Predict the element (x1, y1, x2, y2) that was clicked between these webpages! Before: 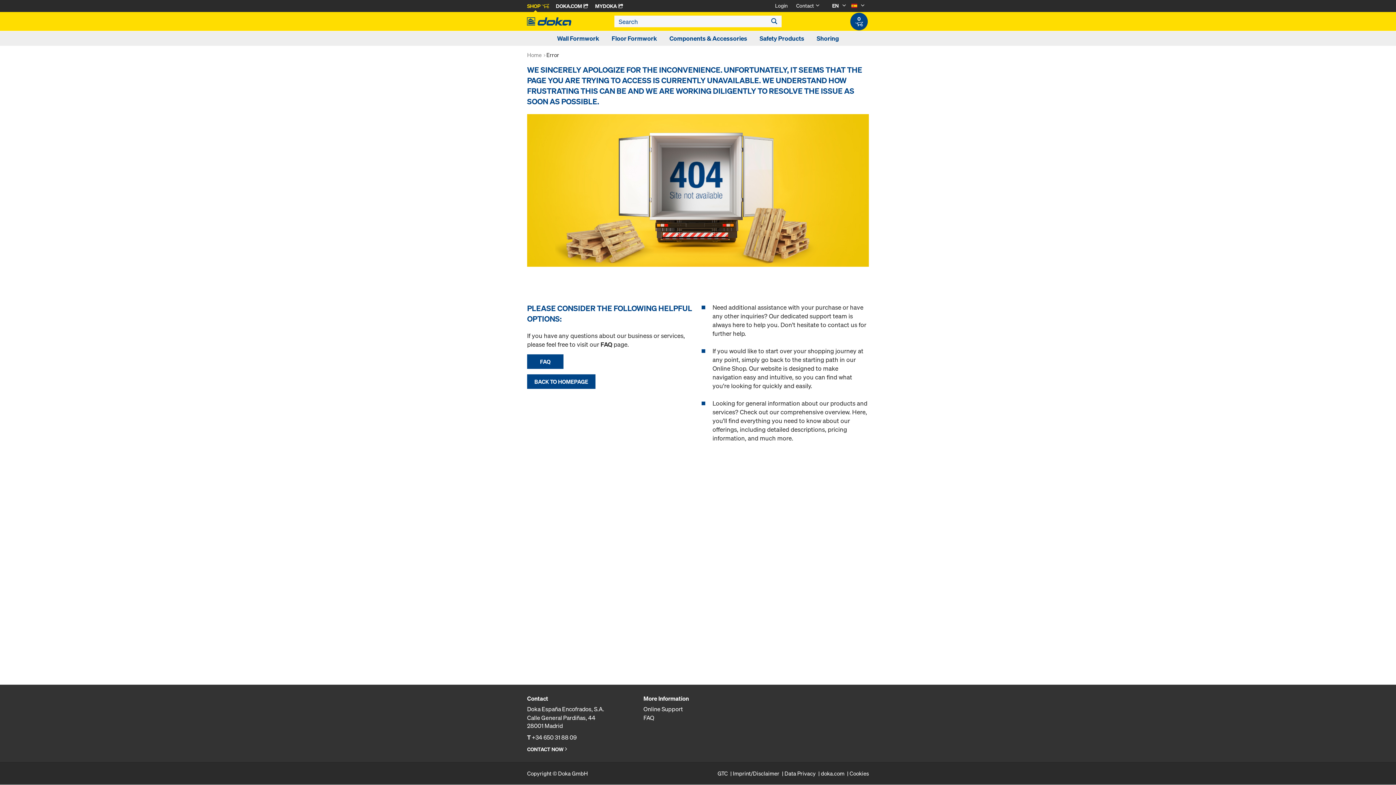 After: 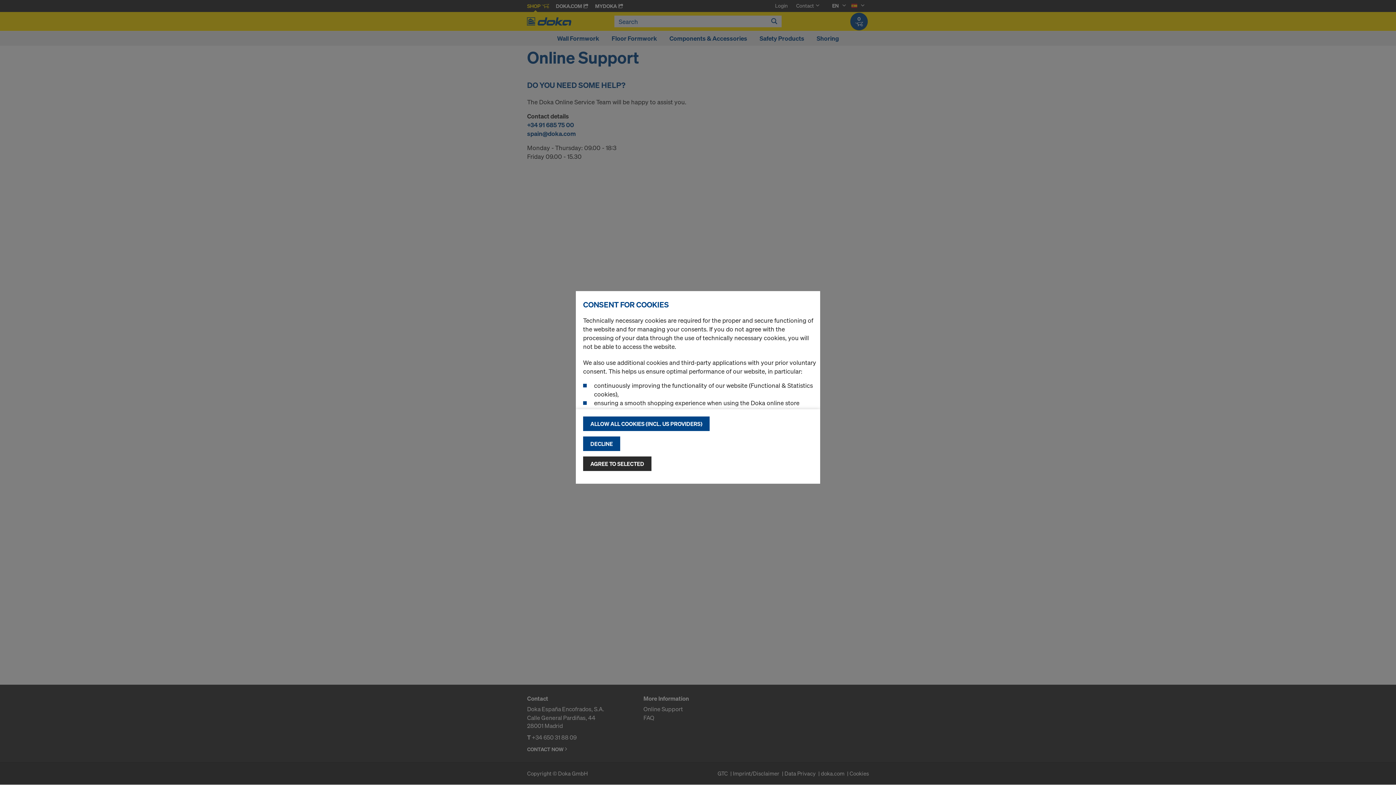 Action: bbox: (643, 705, 682, 713) label: Online Support